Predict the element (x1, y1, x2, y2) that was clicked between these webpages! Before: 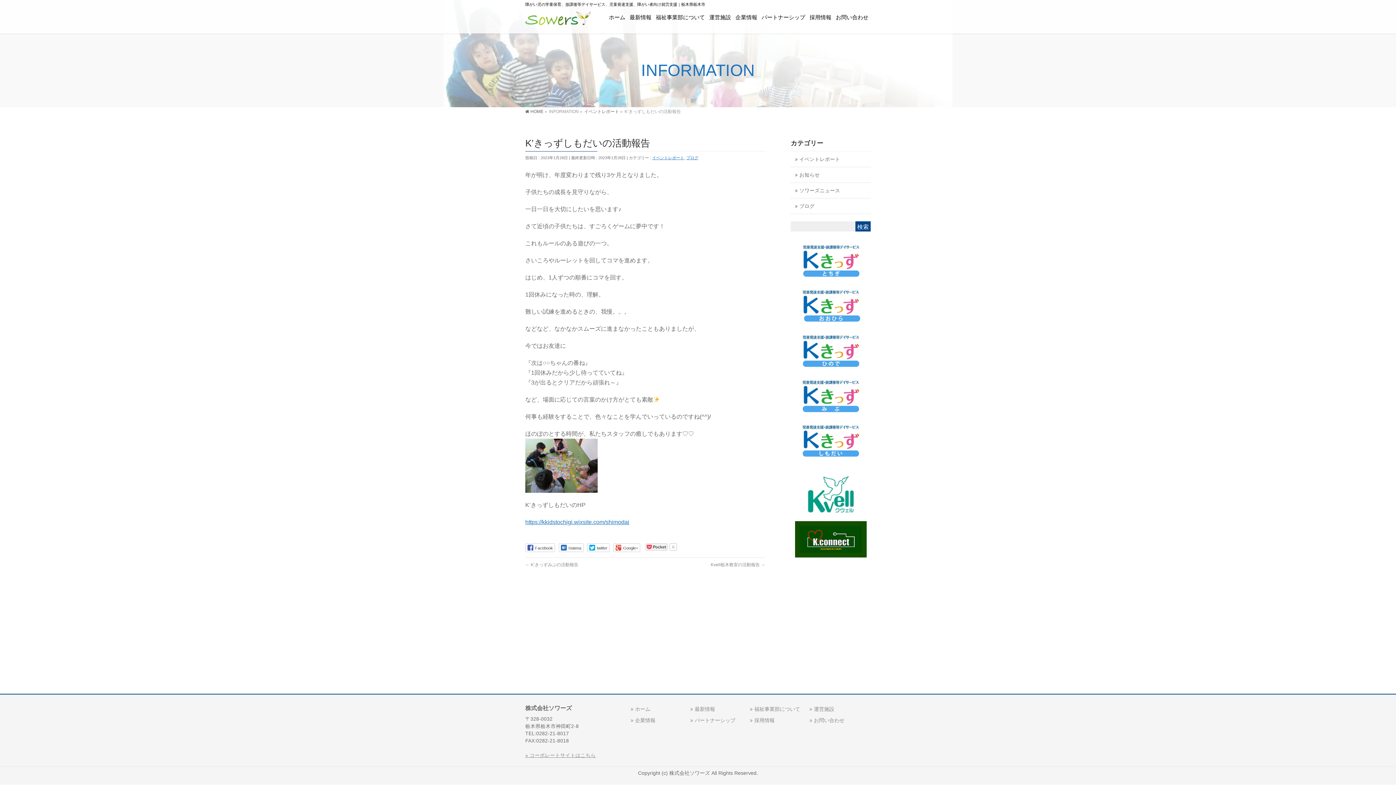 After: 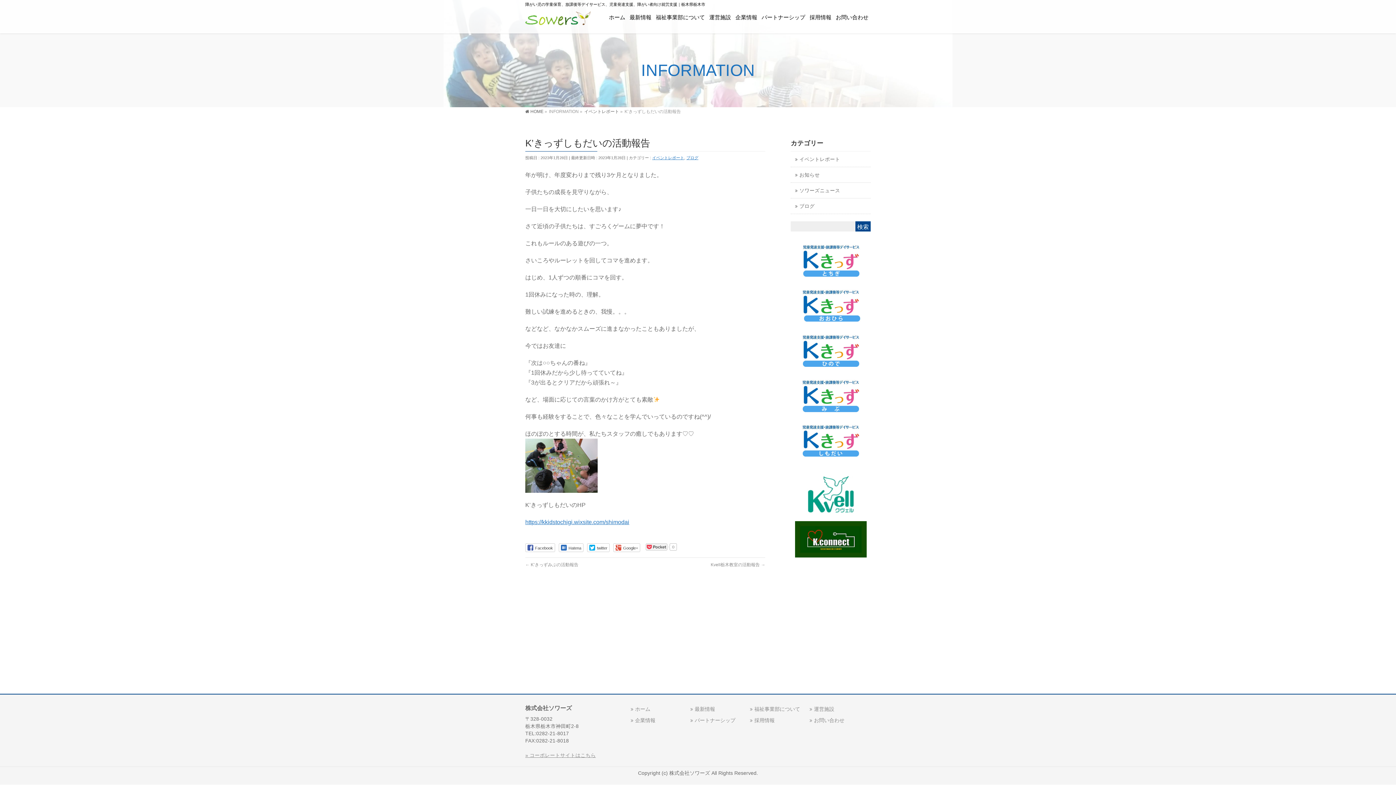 Action: label: » コーポレートサイトはこちら bbox: (525, 753, 596, 758)